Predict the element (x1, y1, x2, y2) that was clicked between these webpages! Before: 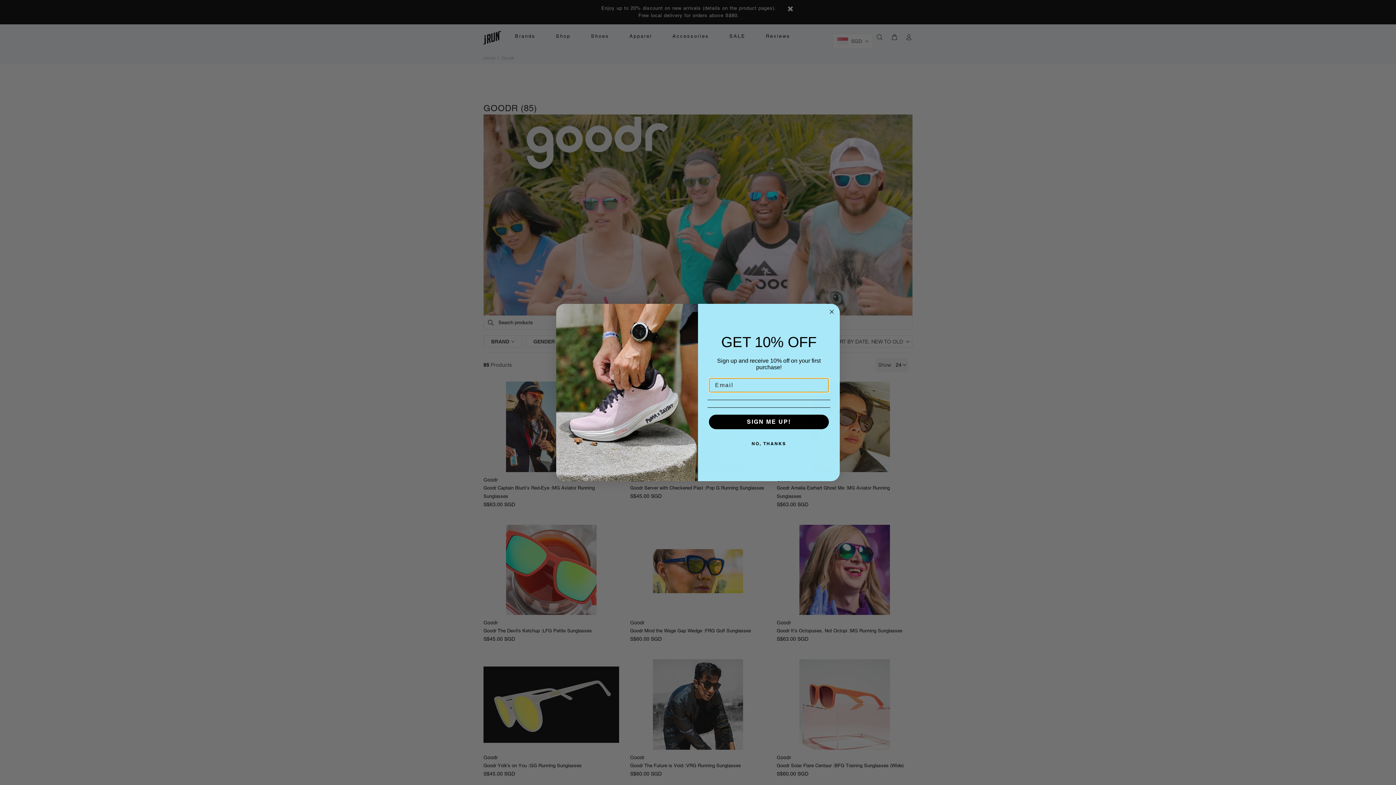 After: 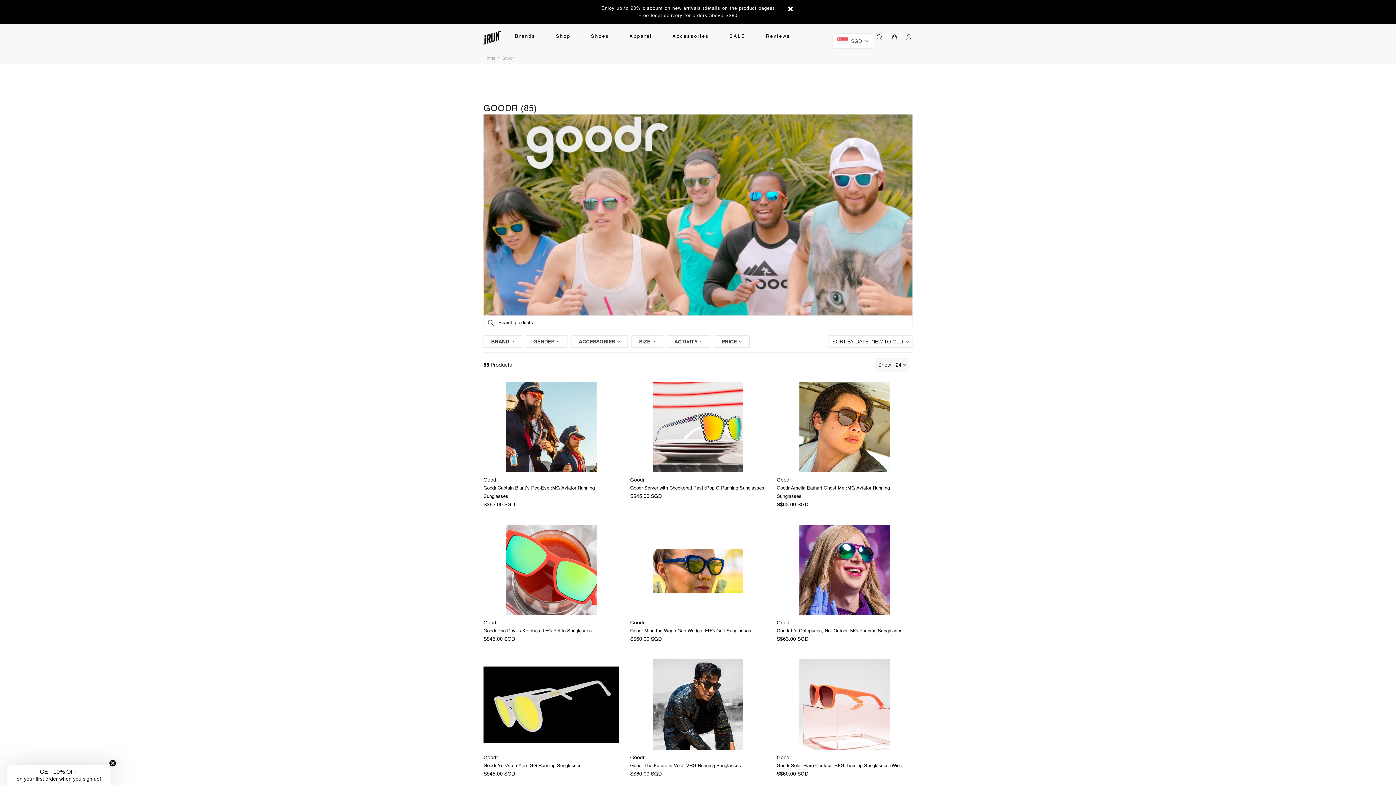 Action: label: NO, THANKS bbox: (707, 436, 830, 451)